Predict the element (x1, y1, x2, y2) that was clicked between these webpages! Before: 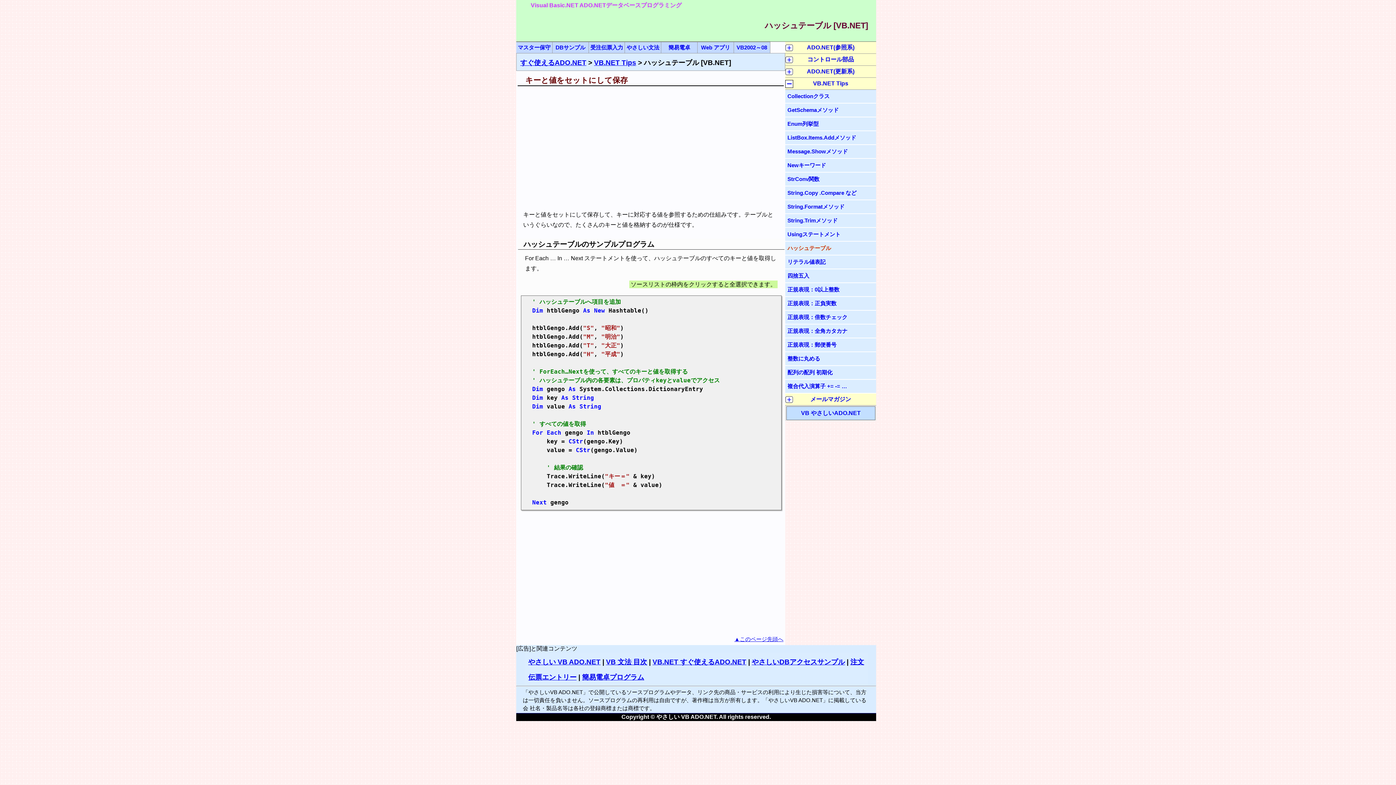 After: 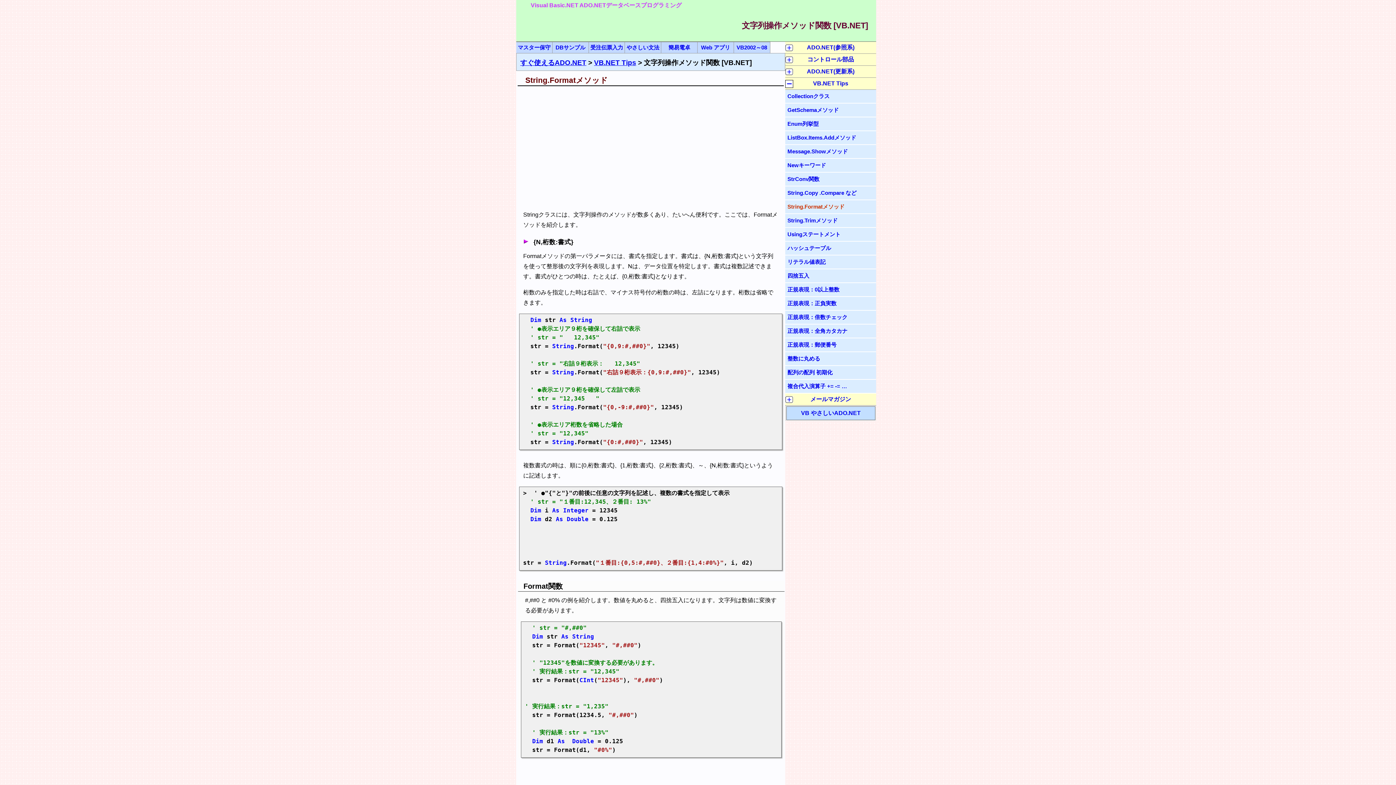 Action: label: String.Formatメソッド bbox: (785, 200, 876, 213)